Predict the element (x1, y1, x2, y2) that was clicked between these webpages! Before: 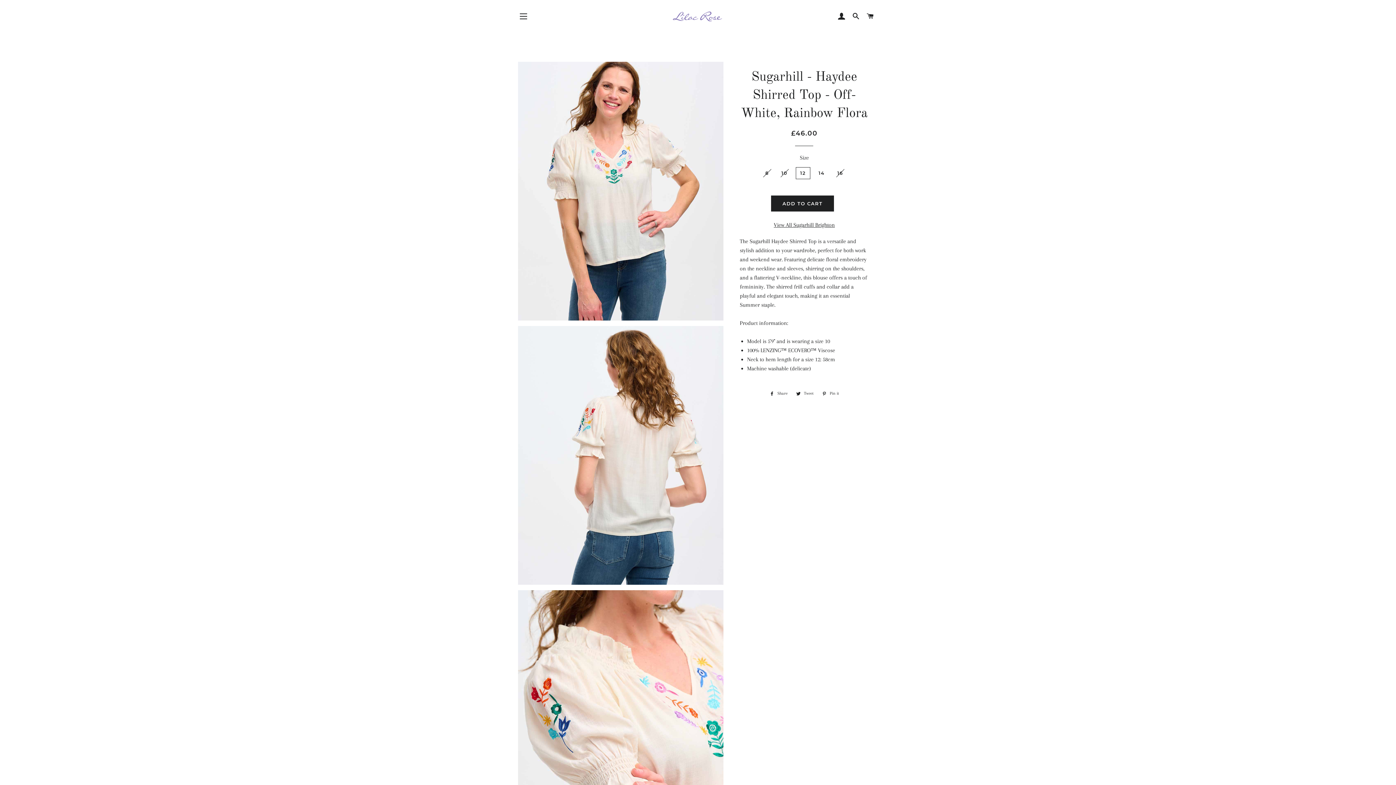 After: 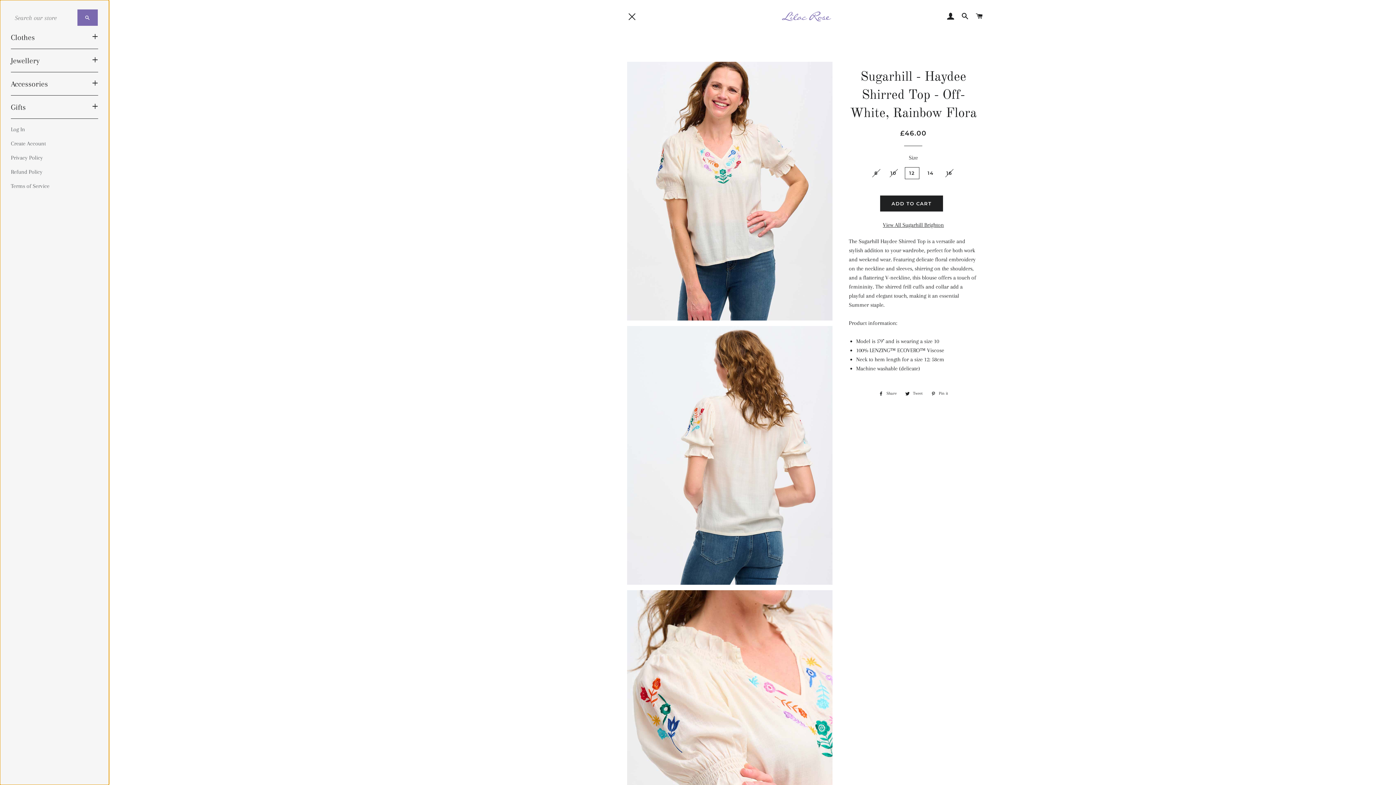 Action: label: SITE NAVIGATION bbox: (514, 7, 532, 25)